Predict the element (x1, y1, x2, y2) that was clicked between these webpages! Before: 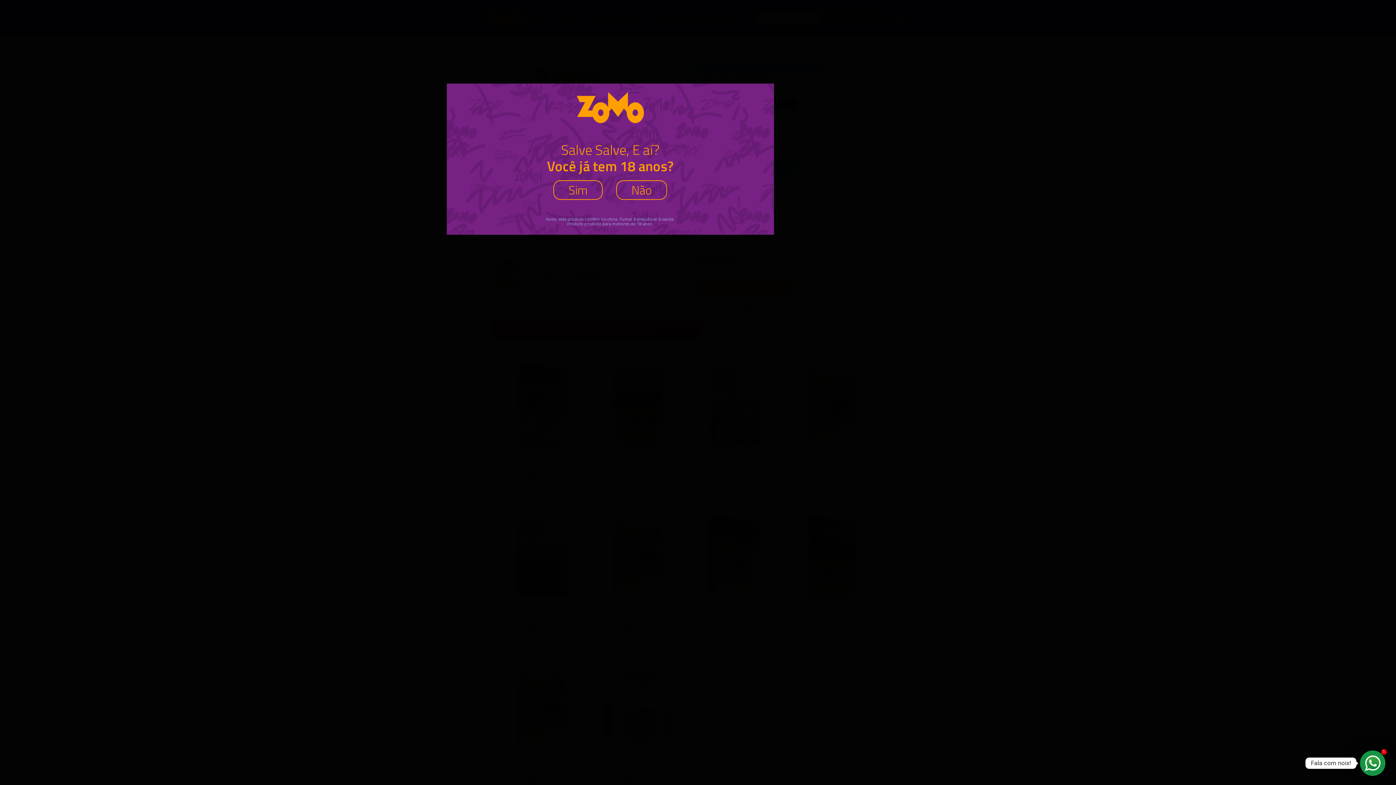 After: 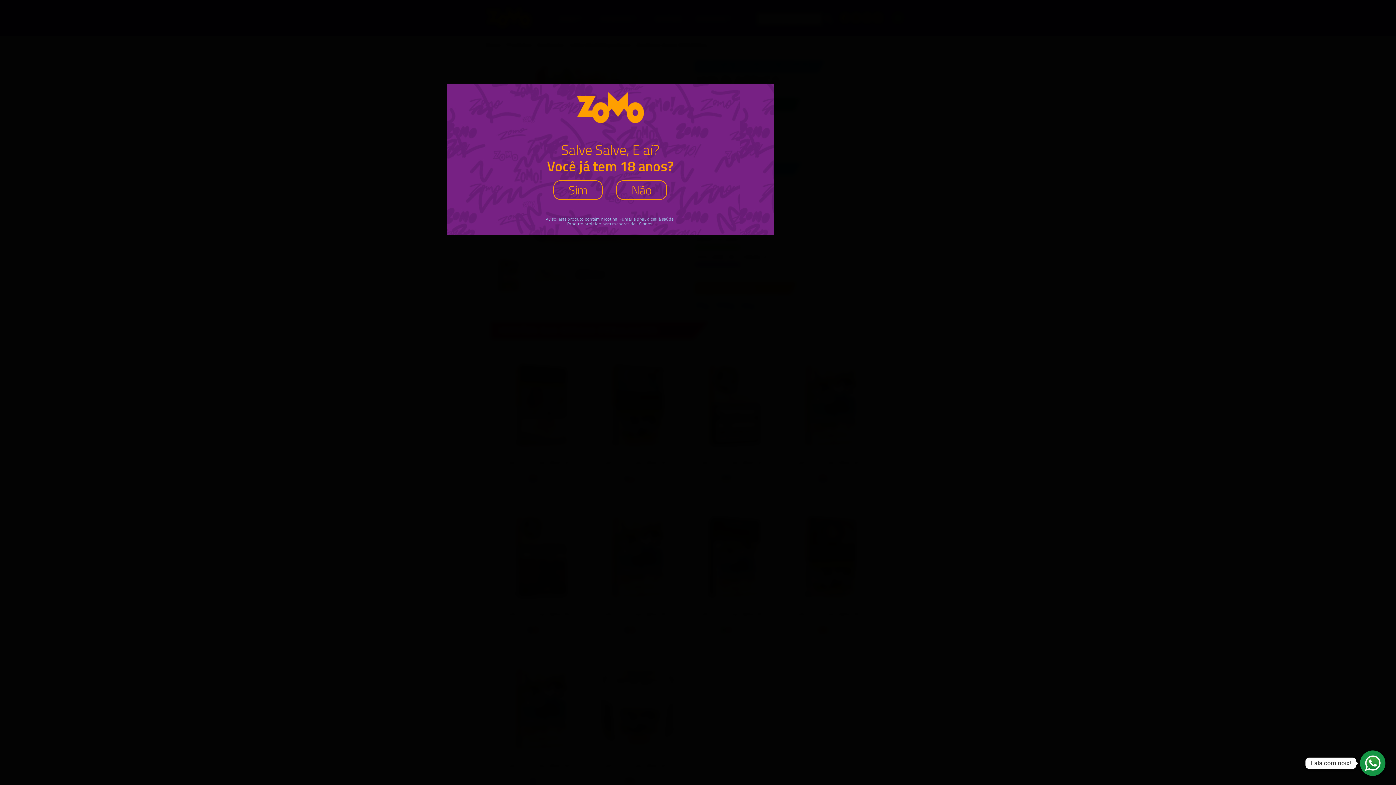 Action: label: Fala com noix! bbox: (1360, 750, 1385, 776)